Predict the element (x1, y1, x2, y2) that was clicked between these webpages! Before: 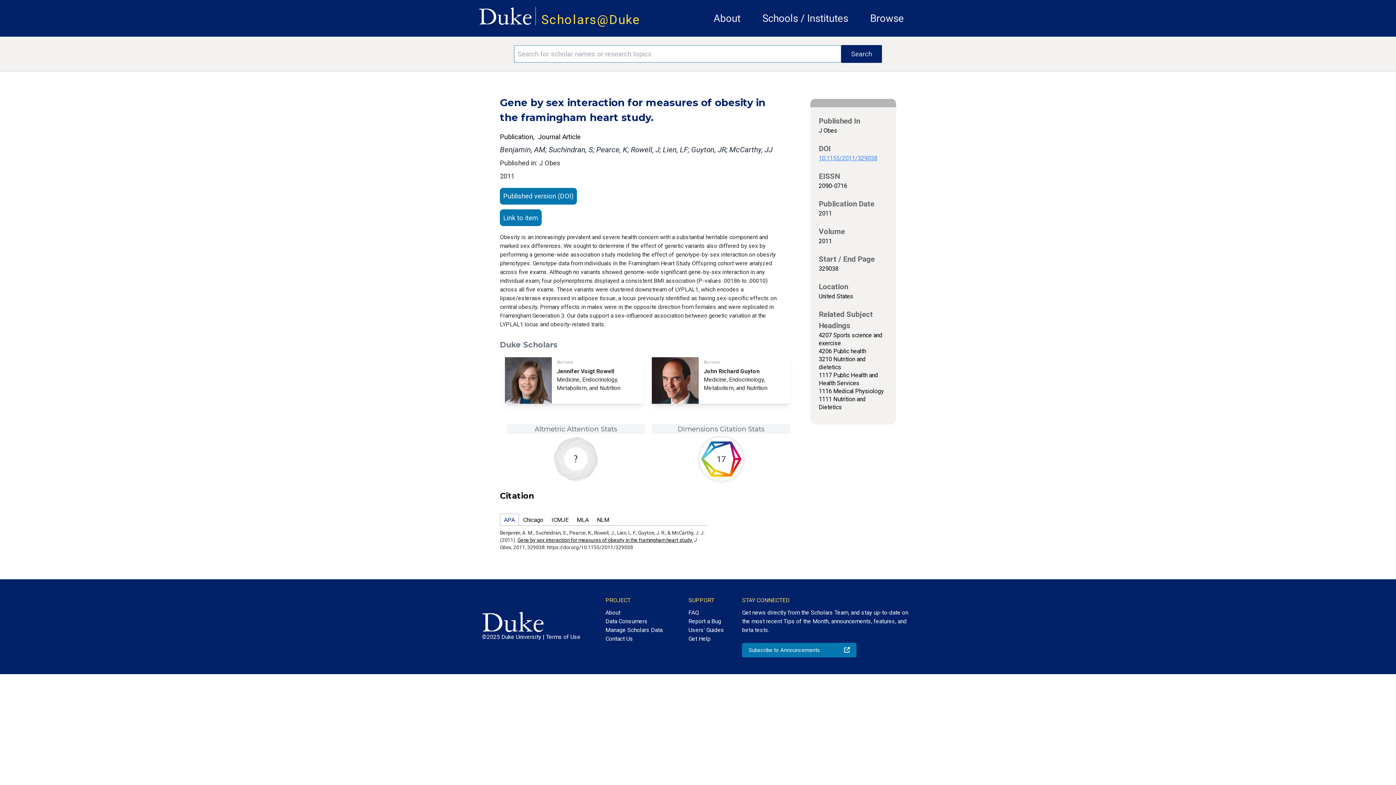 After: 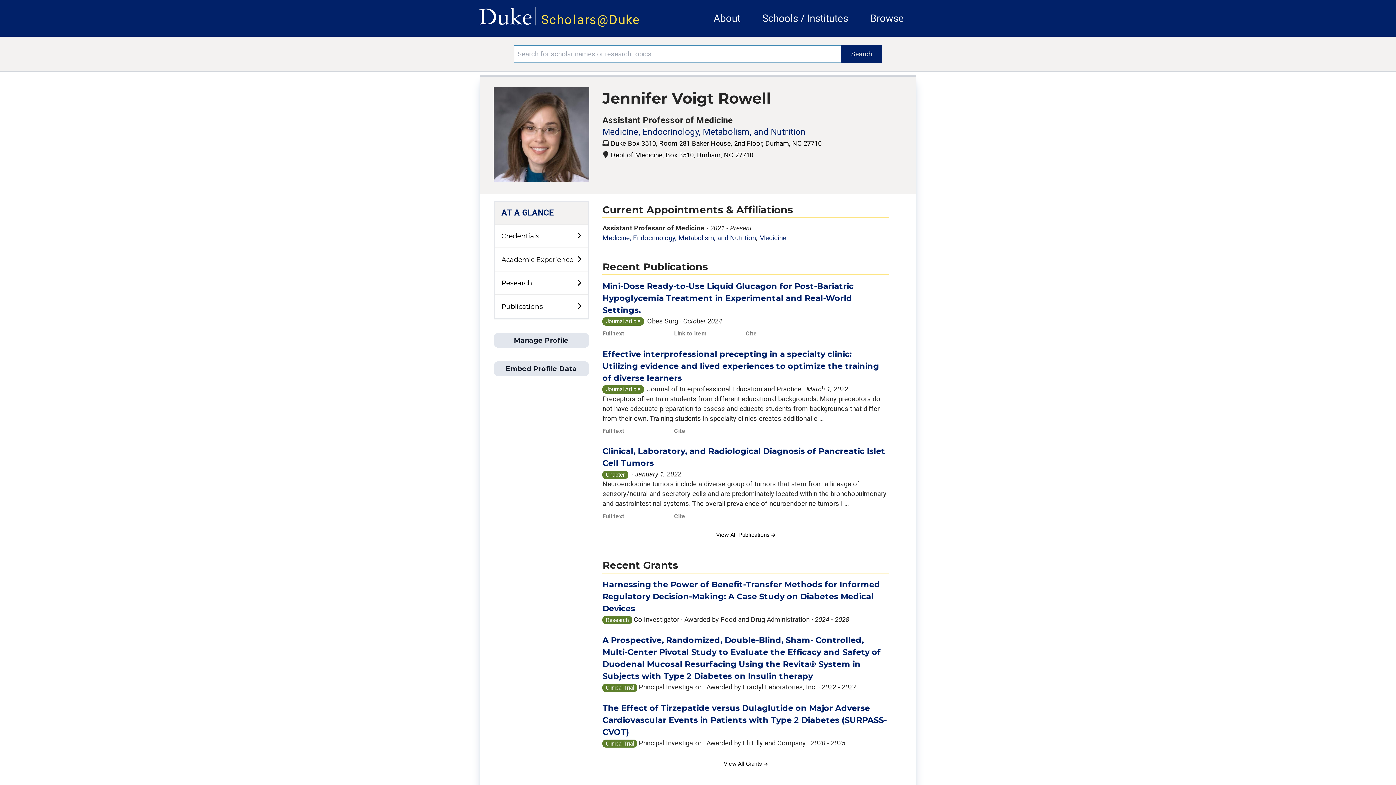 Action: bbox: (503, 357, 645, 404) label: Author
Jennifer Voigt Rowell
Medicine, Endocrinology, Metabolism, and Nutrition